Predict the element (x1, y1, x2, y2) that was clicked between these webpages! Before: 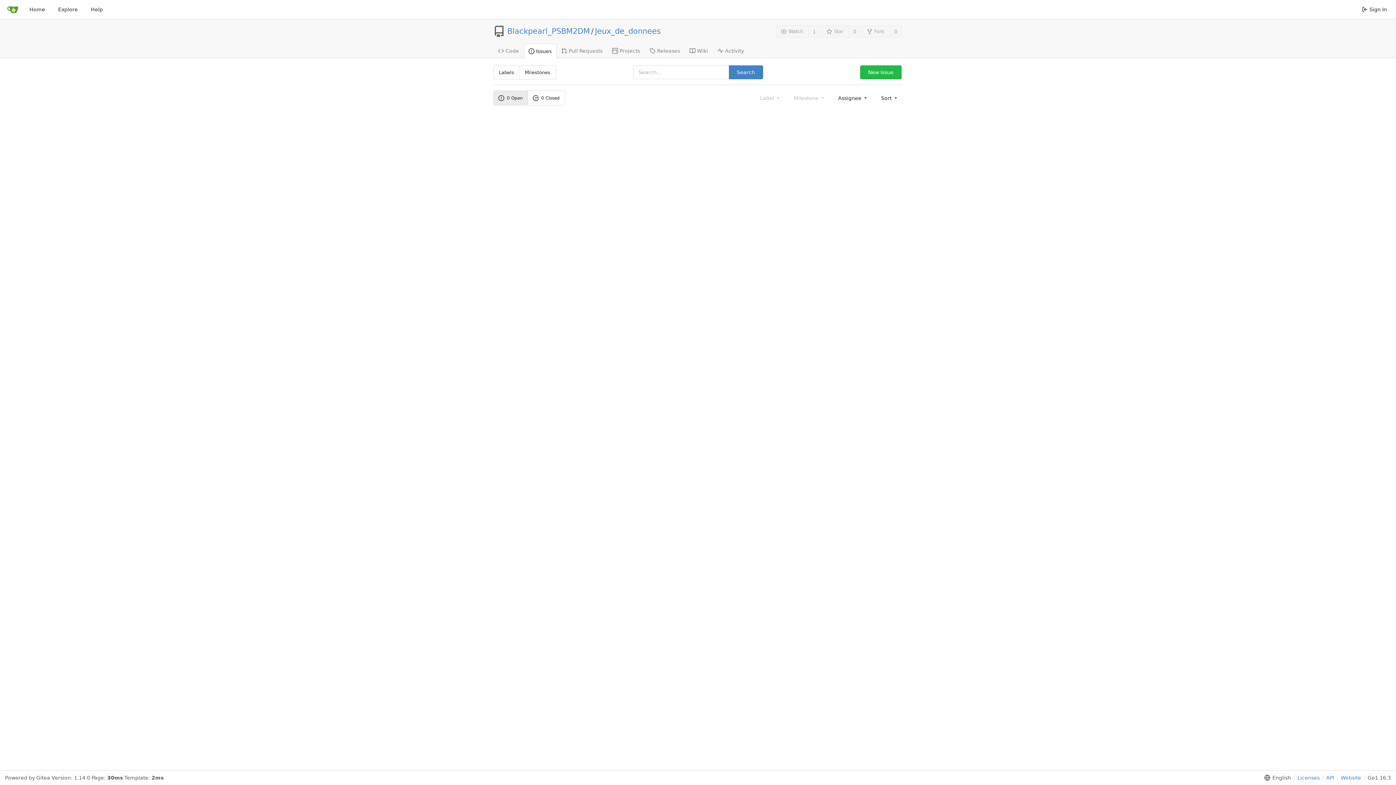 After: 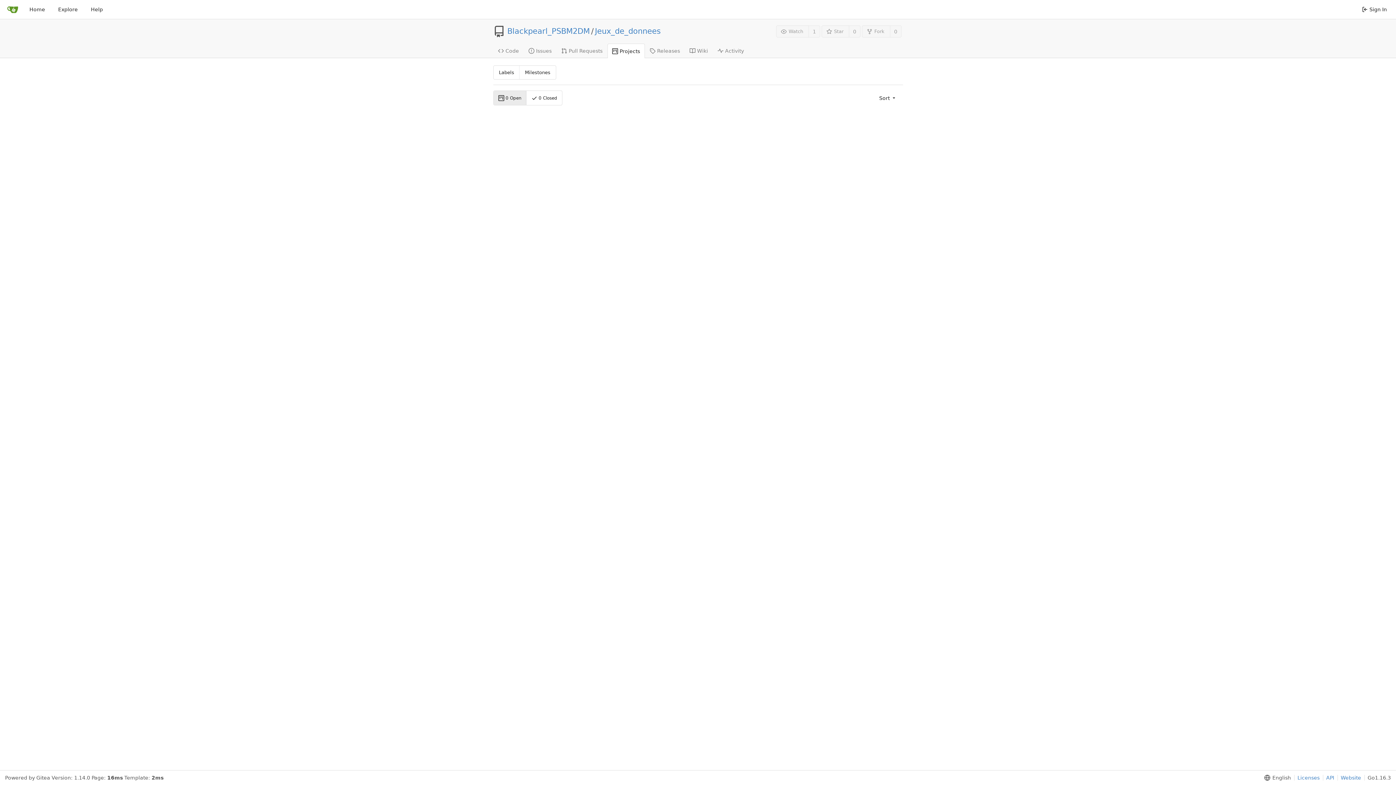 Action: label: Projects bbox: (607, 43, 644, 57)